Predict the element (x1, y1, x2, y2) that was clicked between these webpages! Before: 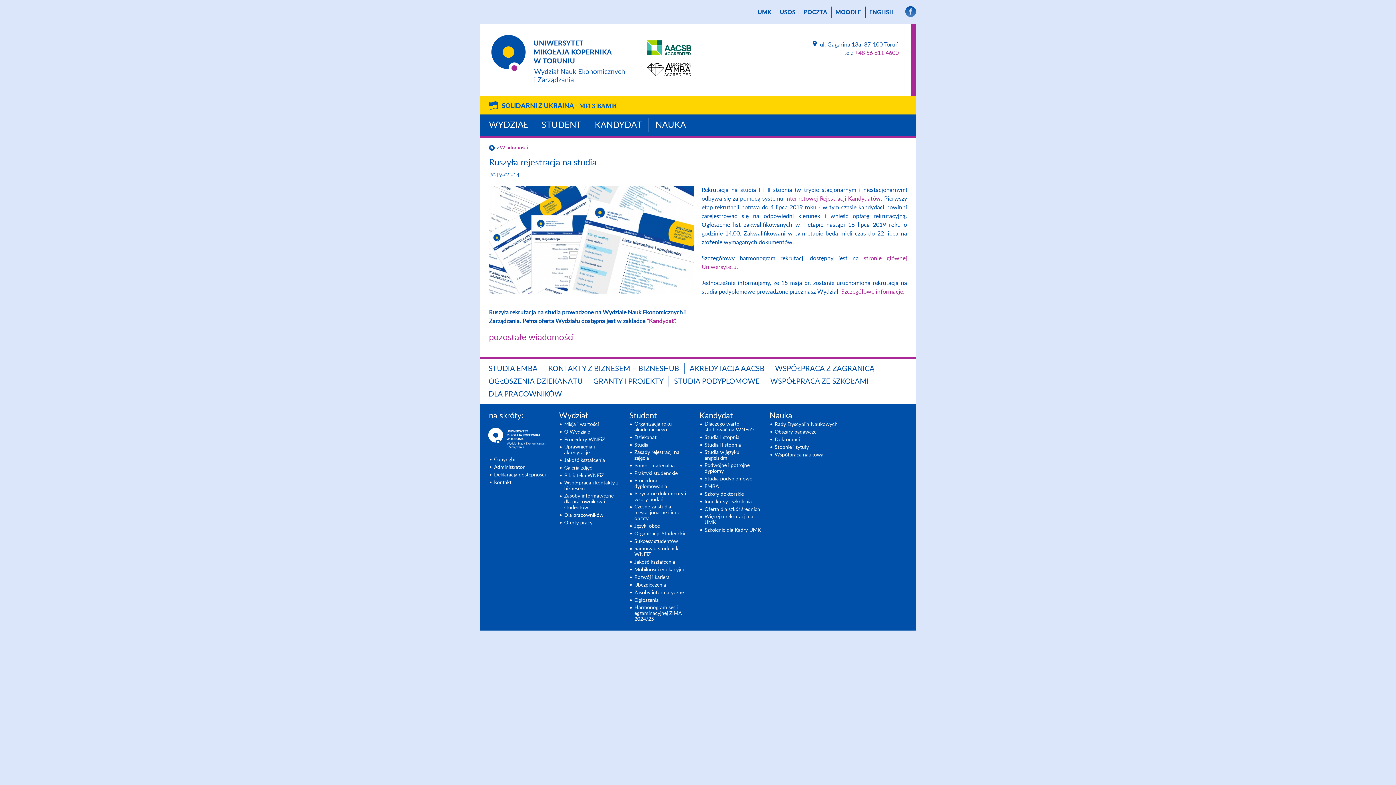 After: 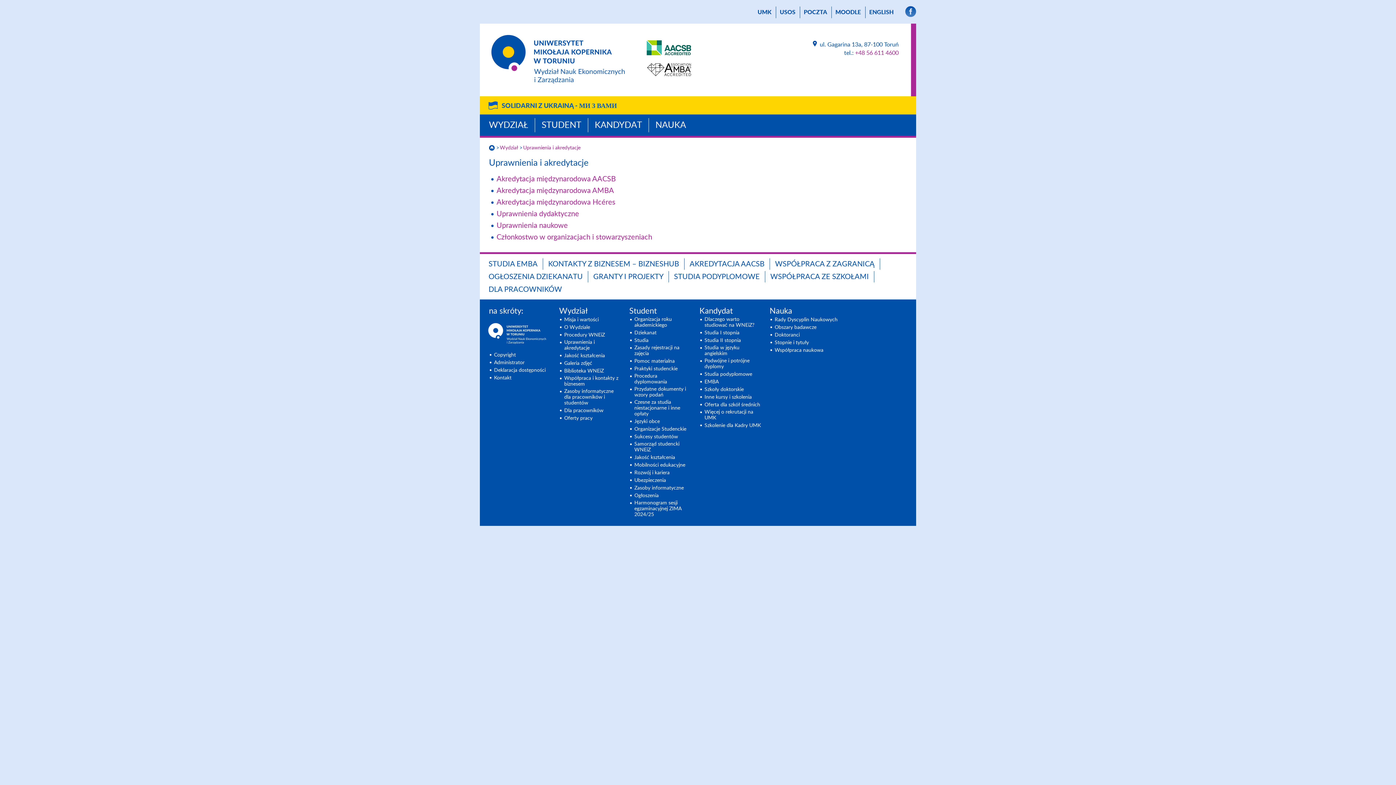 Action: bbox: (564, 443, 620, 456) label: Uprawnienia i akredytacje